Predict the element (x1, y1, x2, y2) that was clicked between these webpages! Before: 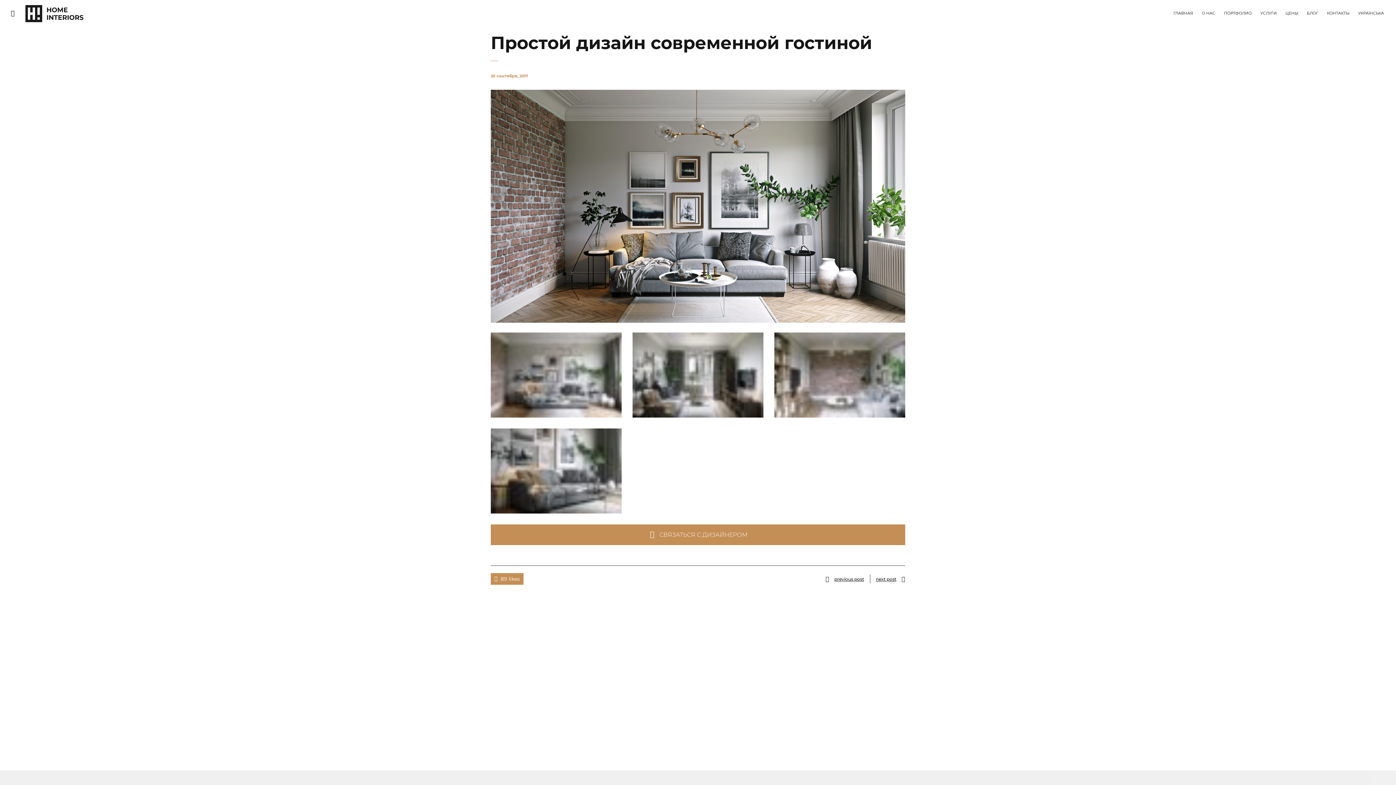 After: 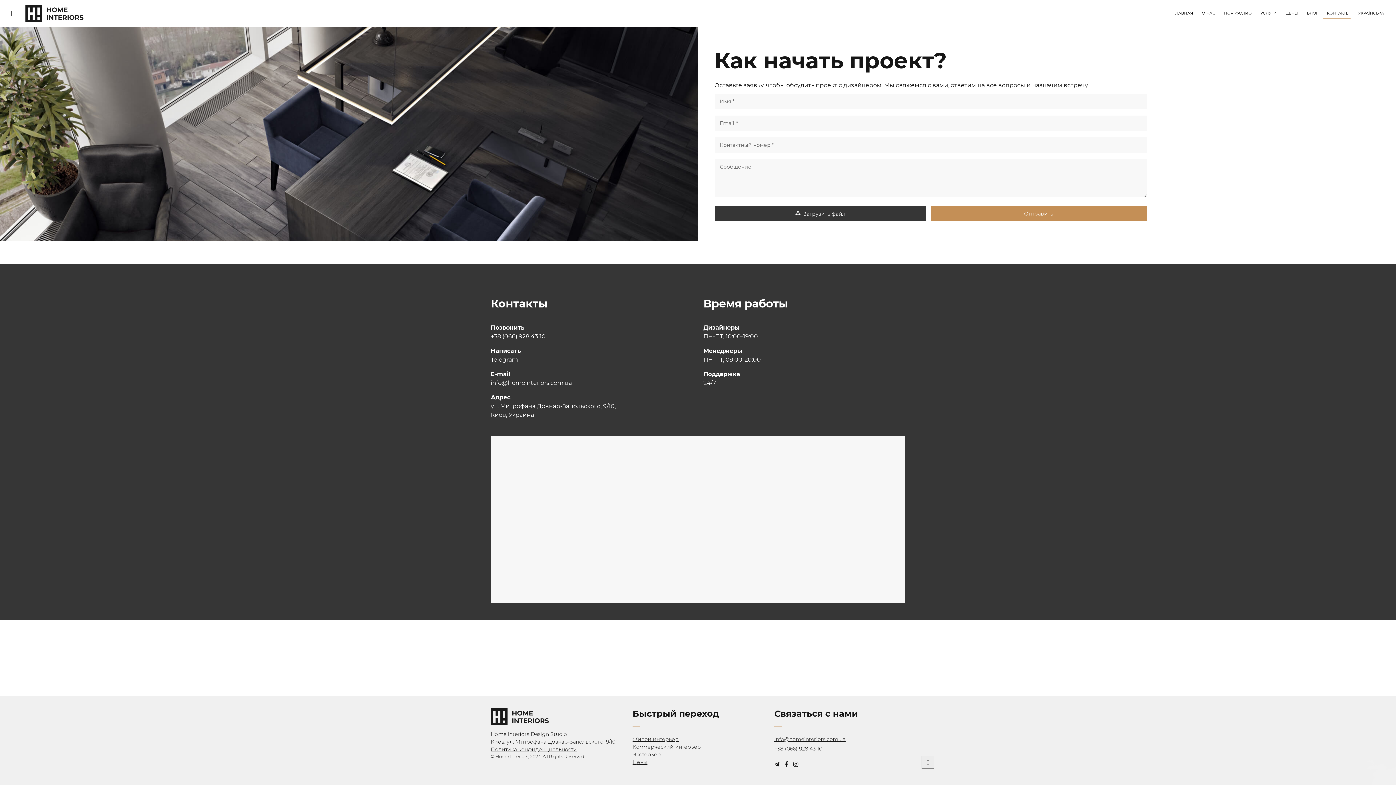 Action: bbox: (1323, 0, 1350, 27) label: КОНТАКТЫ